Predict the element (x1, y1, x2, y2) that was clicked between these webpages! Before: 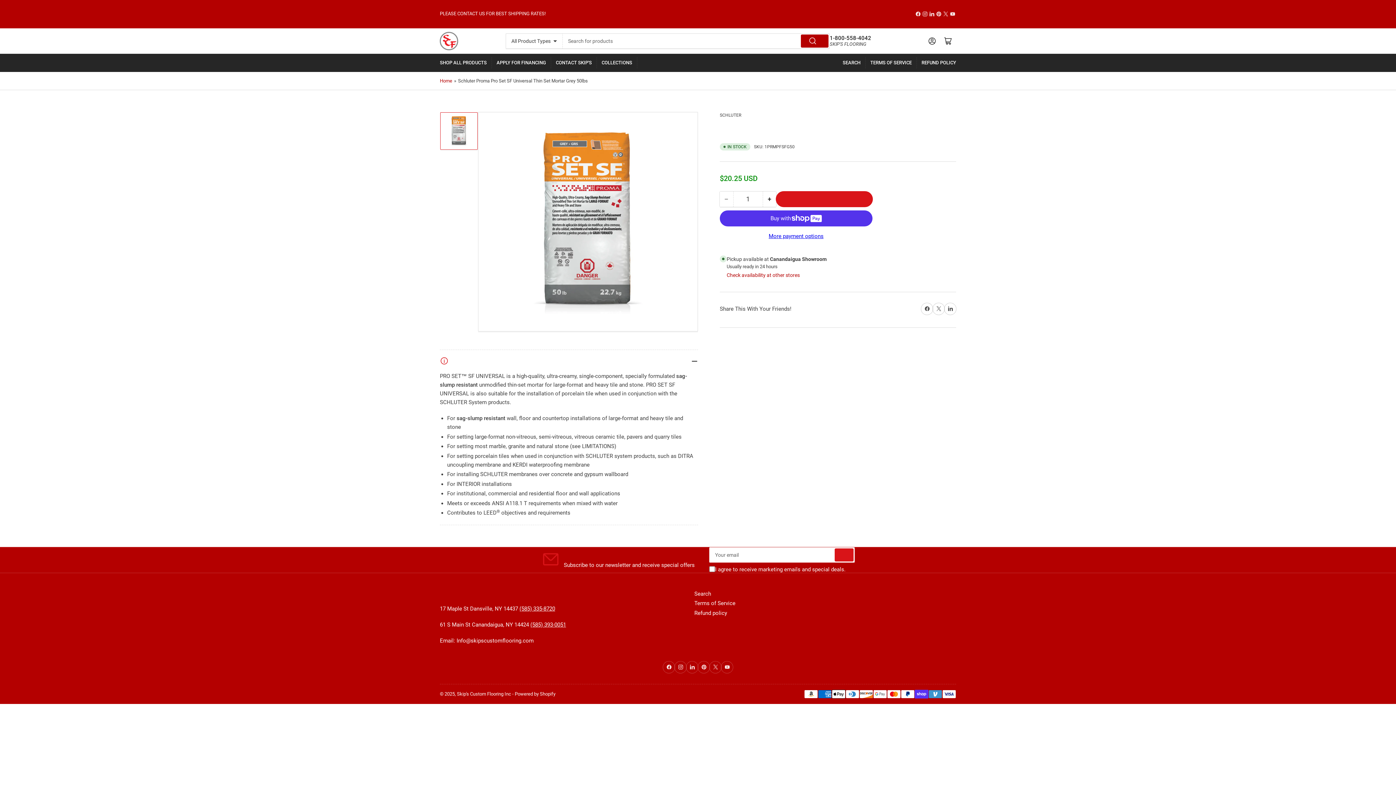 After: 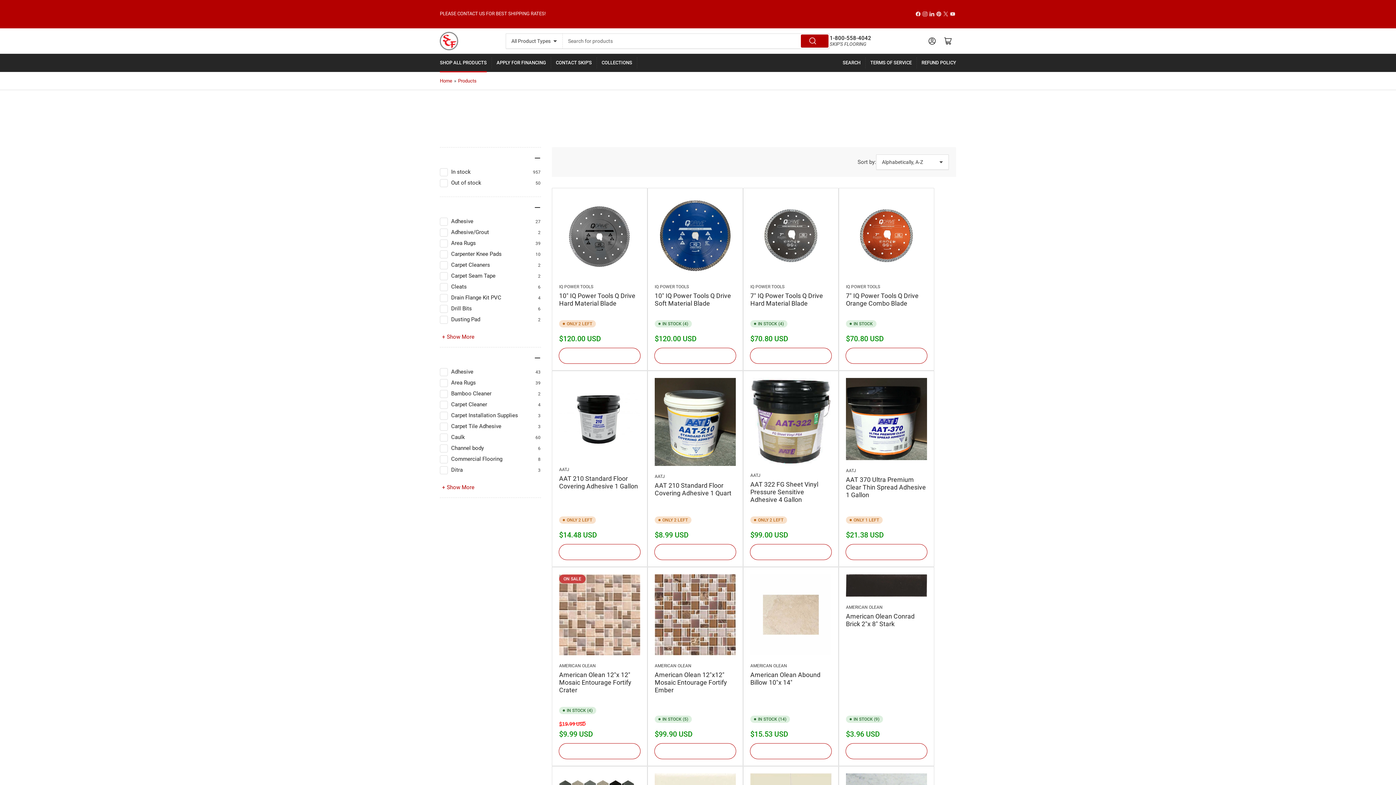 Action: bbox: (440, 53, 486, 71) label: SHOP ALL PRODUCTS